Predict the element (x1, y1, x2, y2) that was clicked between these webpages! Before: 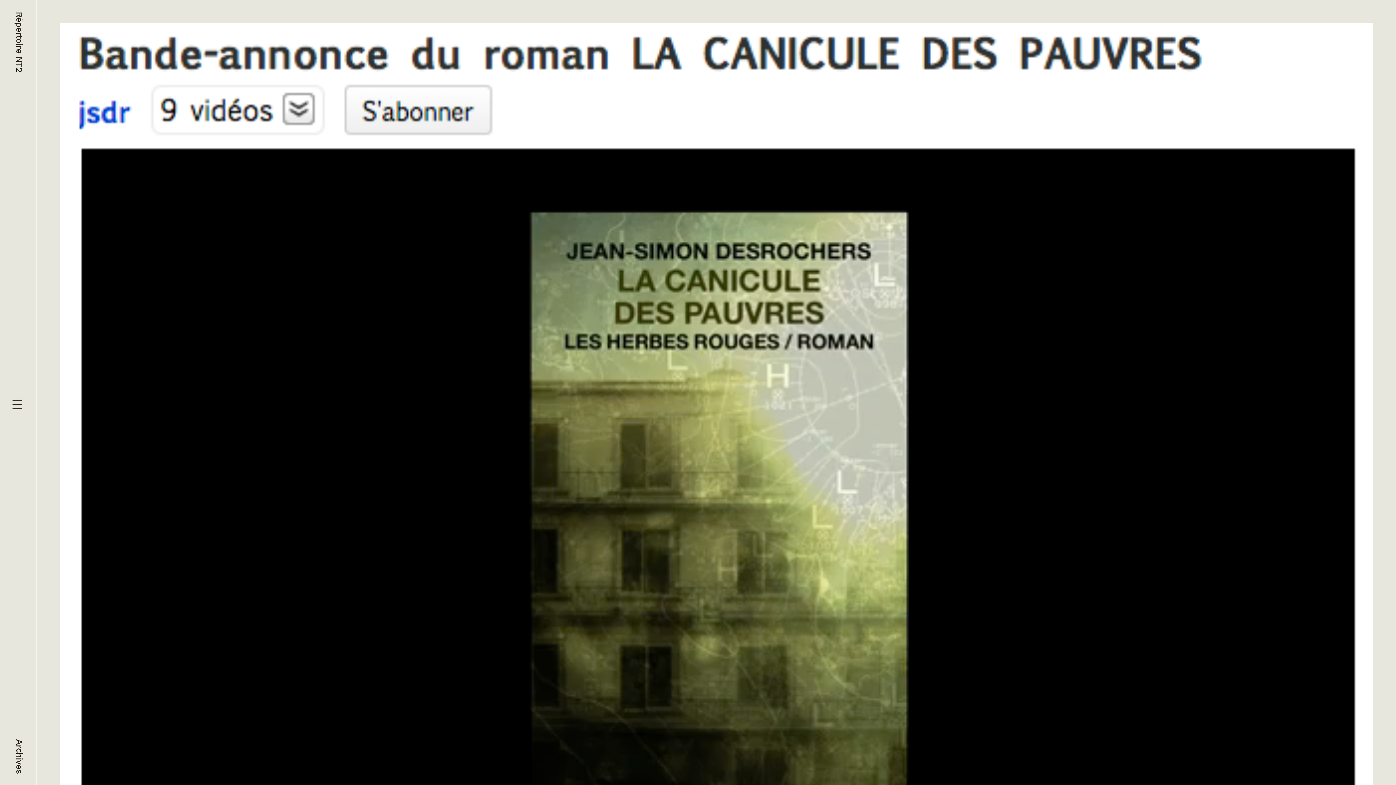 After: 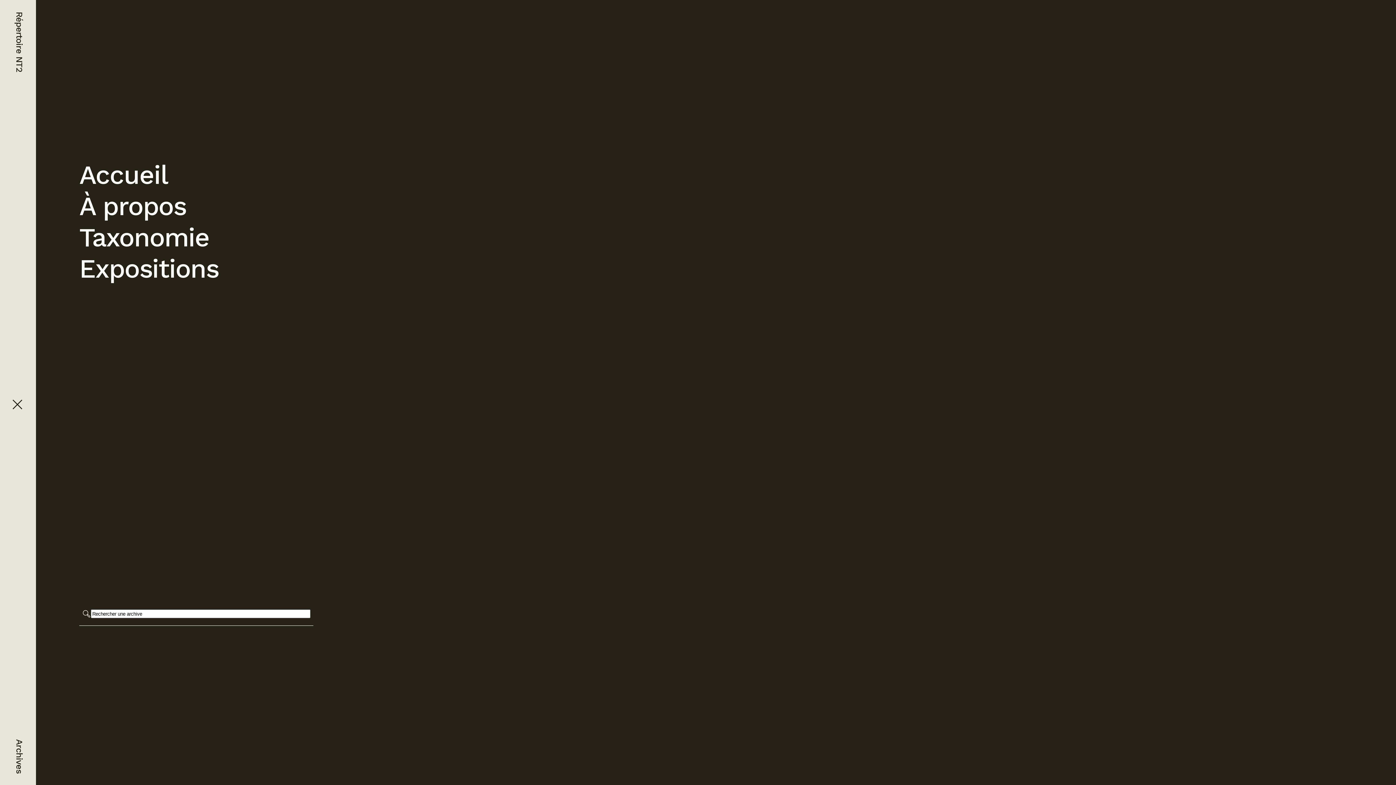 Action: bbox: (11, 399, 24, 412)